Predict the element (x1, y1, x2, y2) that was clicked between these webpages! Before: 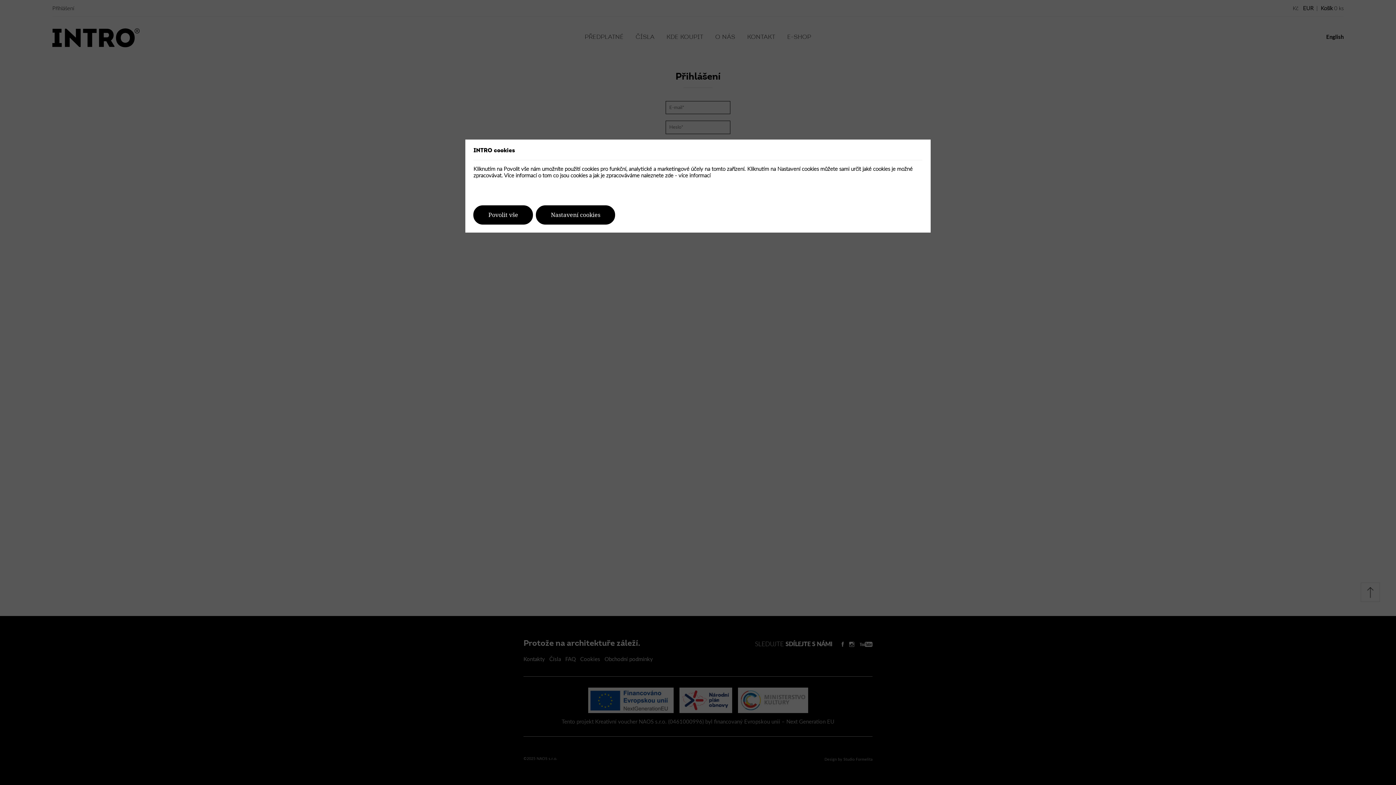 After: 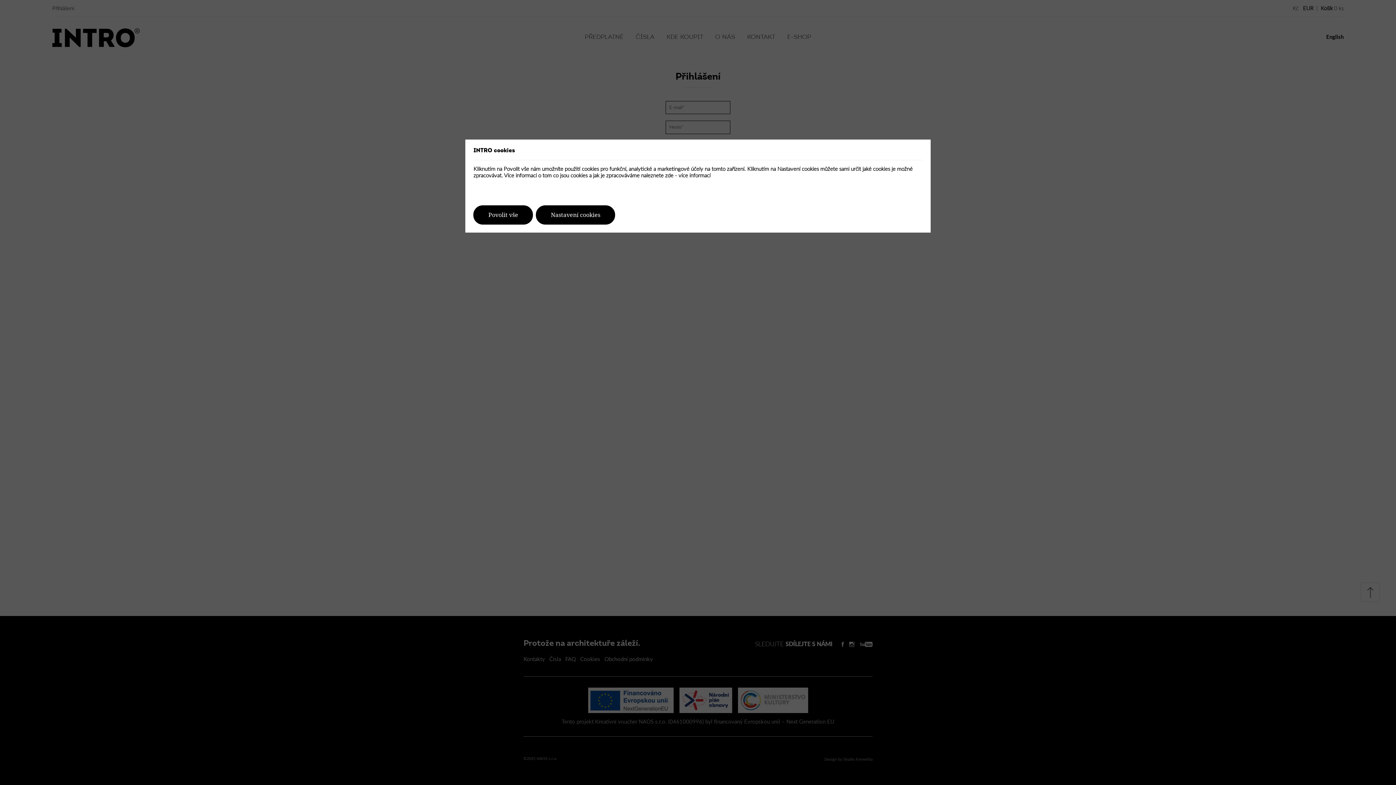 Action: bbox: (678, 172, 710, 178) label: více informací